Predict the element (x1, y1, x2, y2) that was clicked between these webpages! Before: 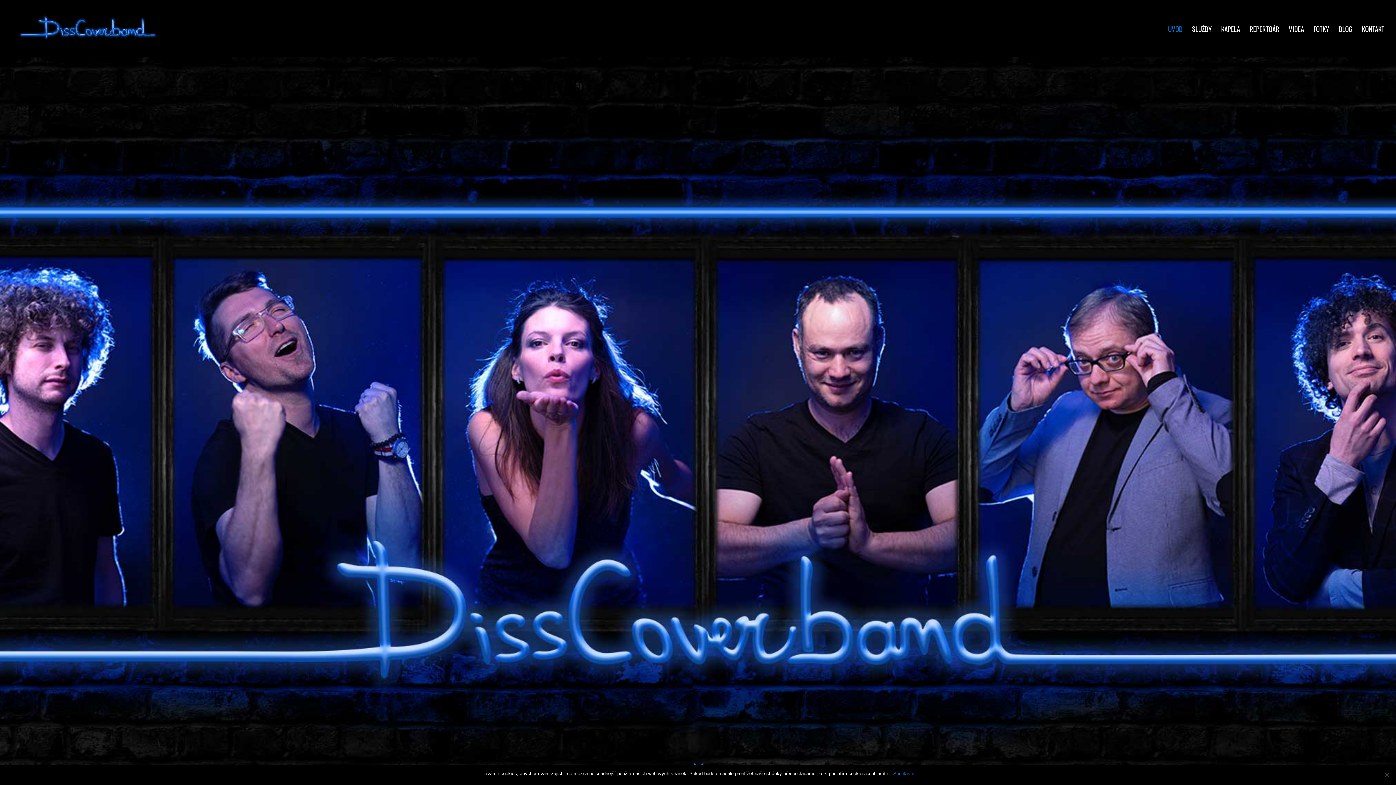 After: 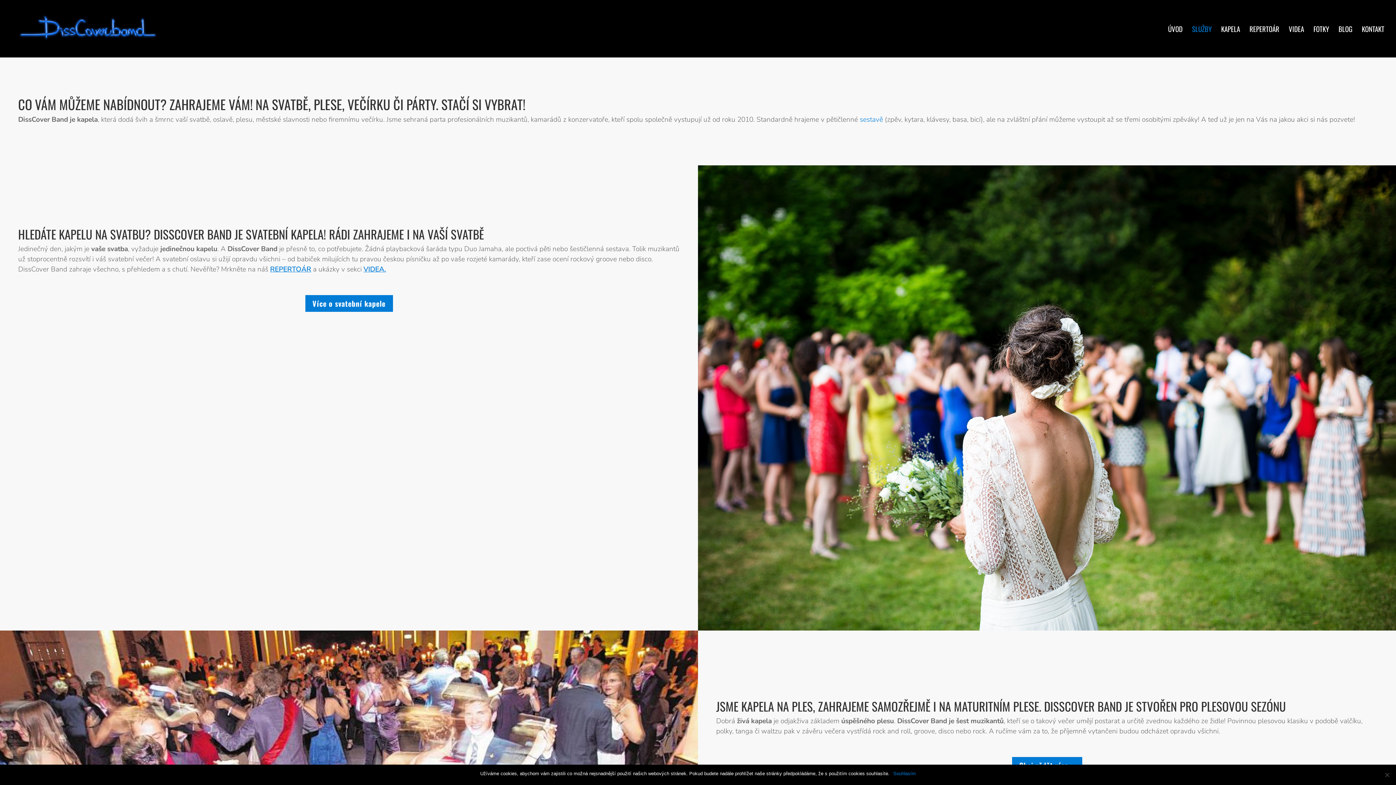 Action: label: SLUŽBY bbox: (1192, 26, 1212, 57)